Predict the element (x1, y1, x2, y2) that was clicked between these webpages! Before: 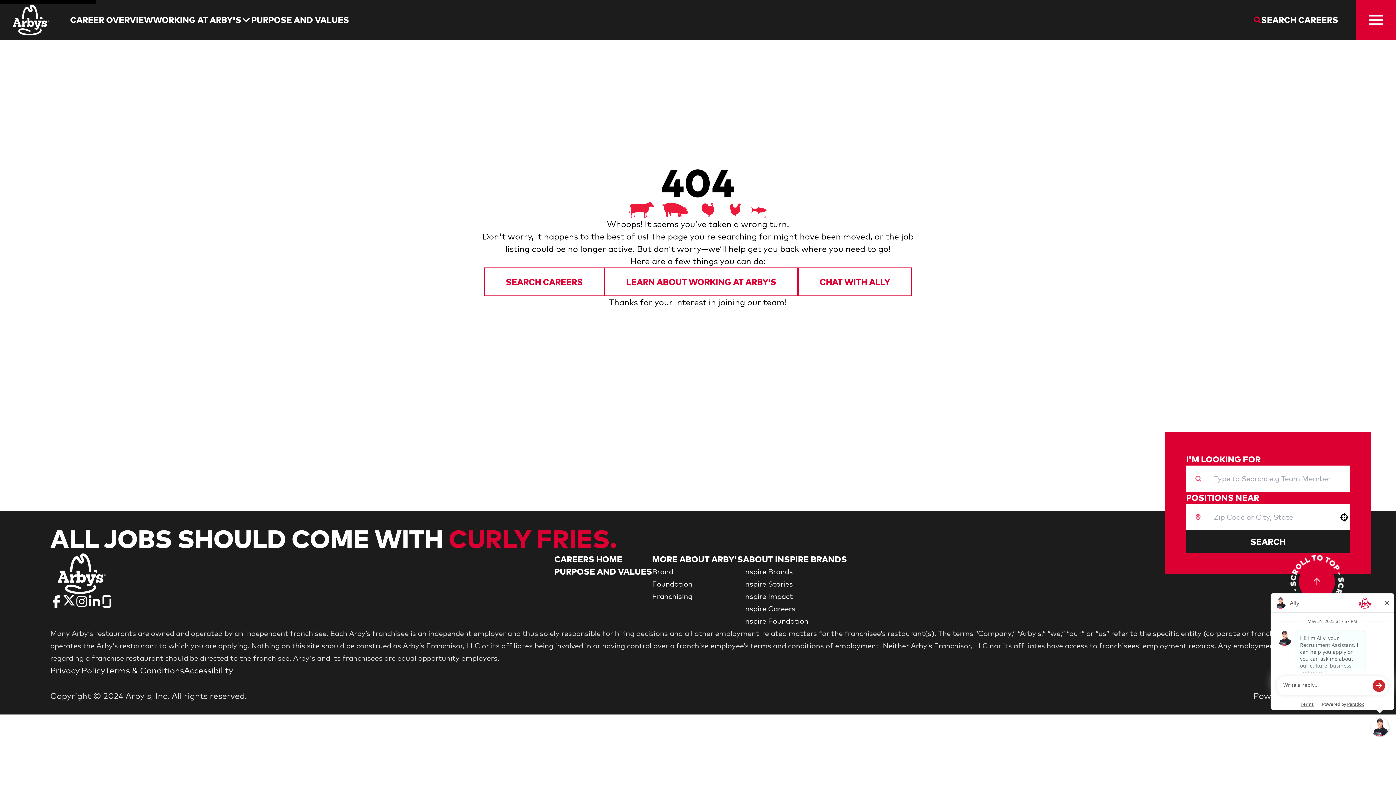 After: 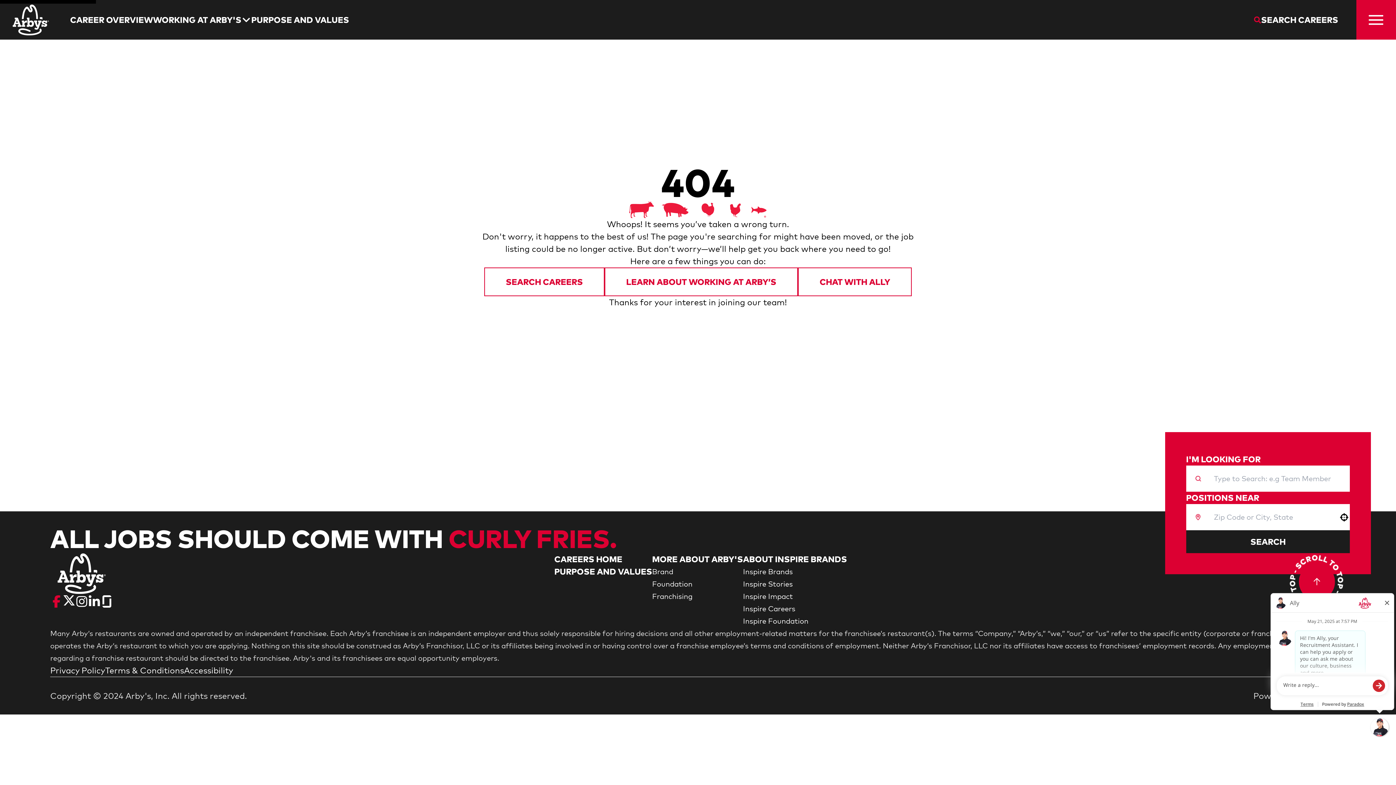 Action: bbox: (50, 595, 62, 608) label: Go to Arby's Facebook (Opens in new tab)